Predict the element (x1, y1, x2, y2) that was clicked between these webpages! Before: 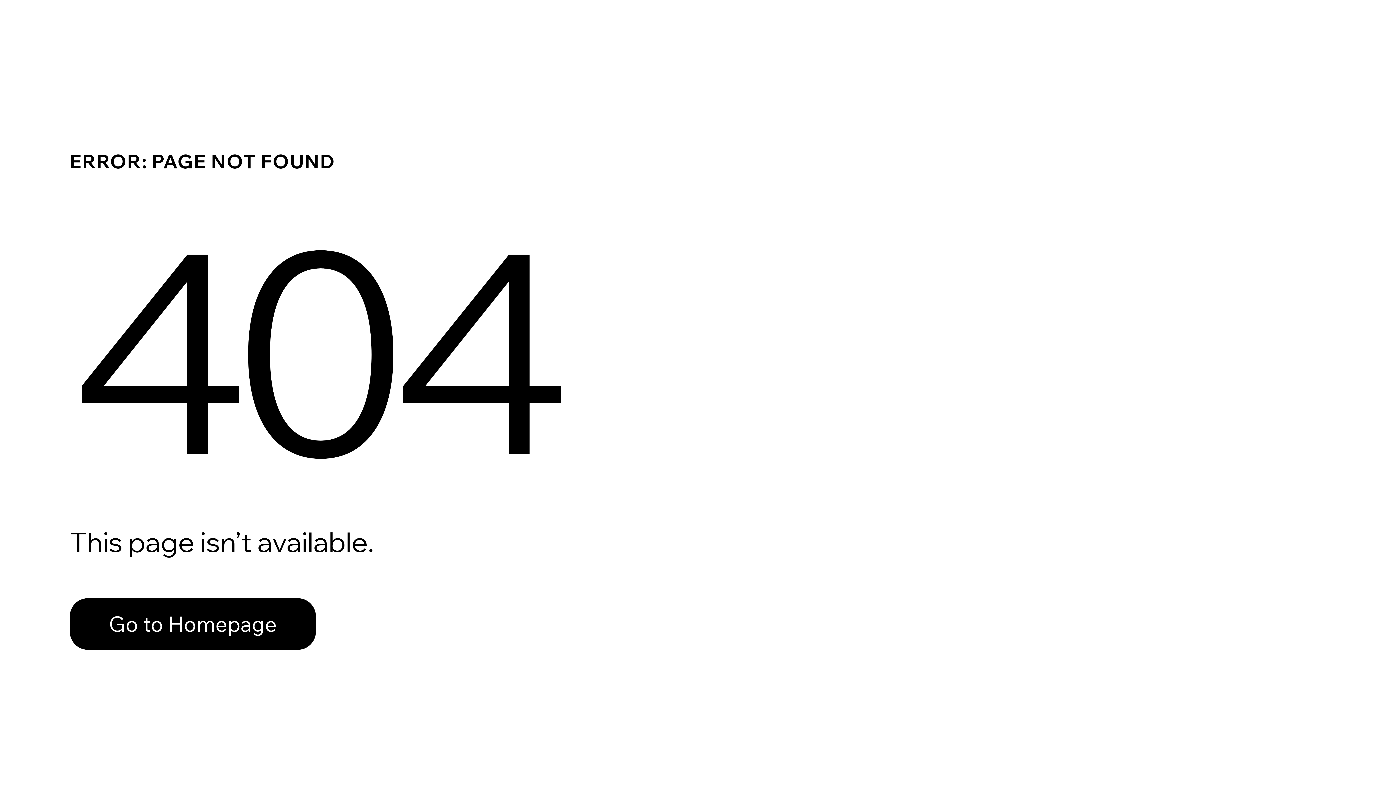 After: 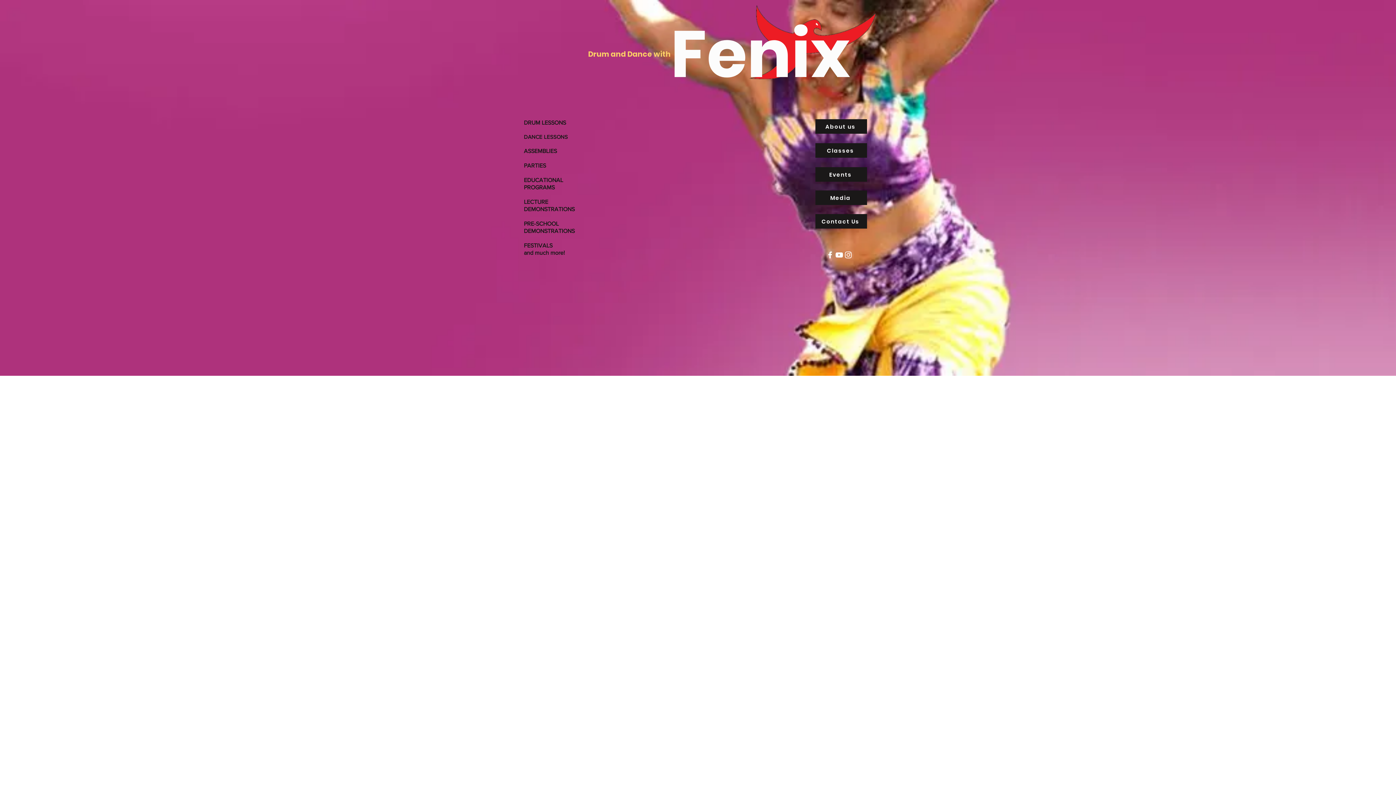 Action: label: Go to Homepage bbox: (69, 582, 768, 659)